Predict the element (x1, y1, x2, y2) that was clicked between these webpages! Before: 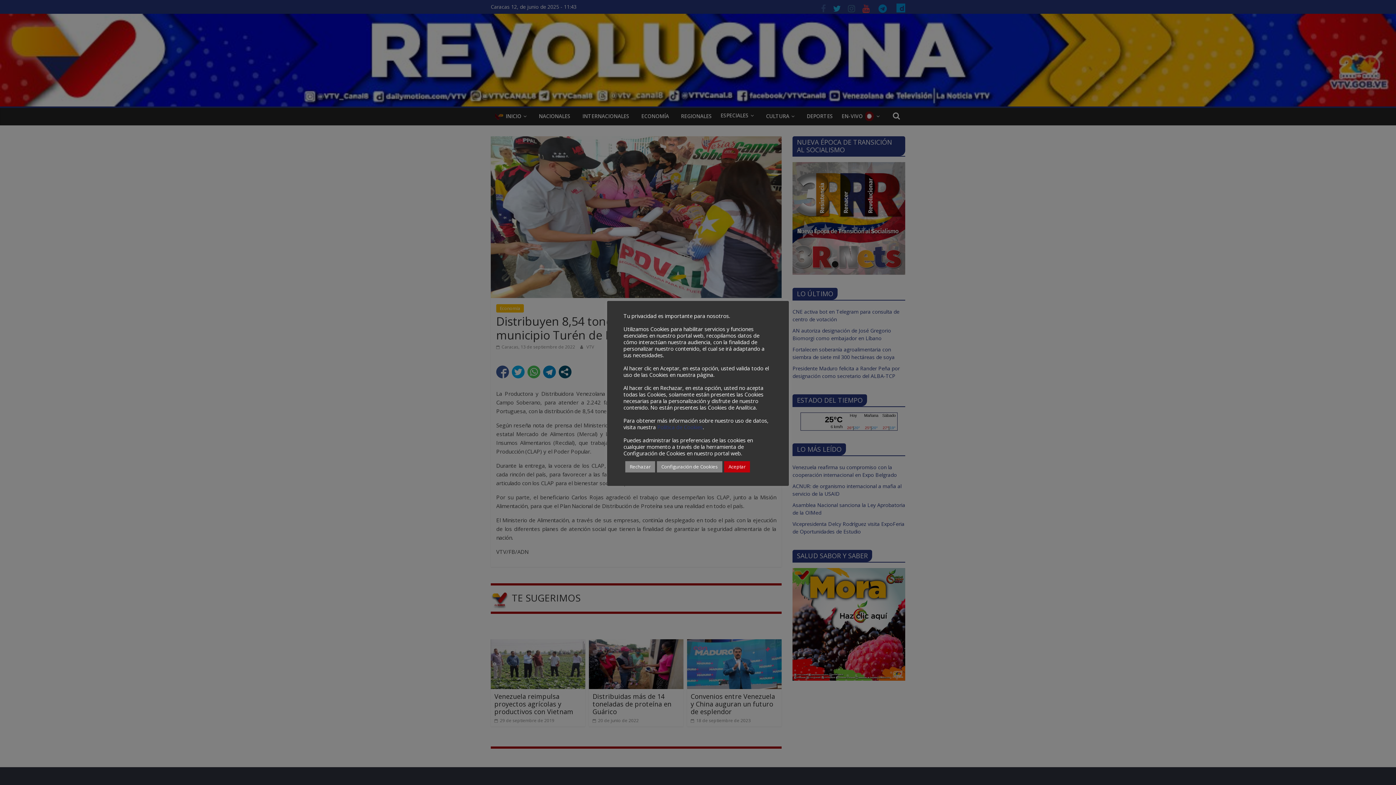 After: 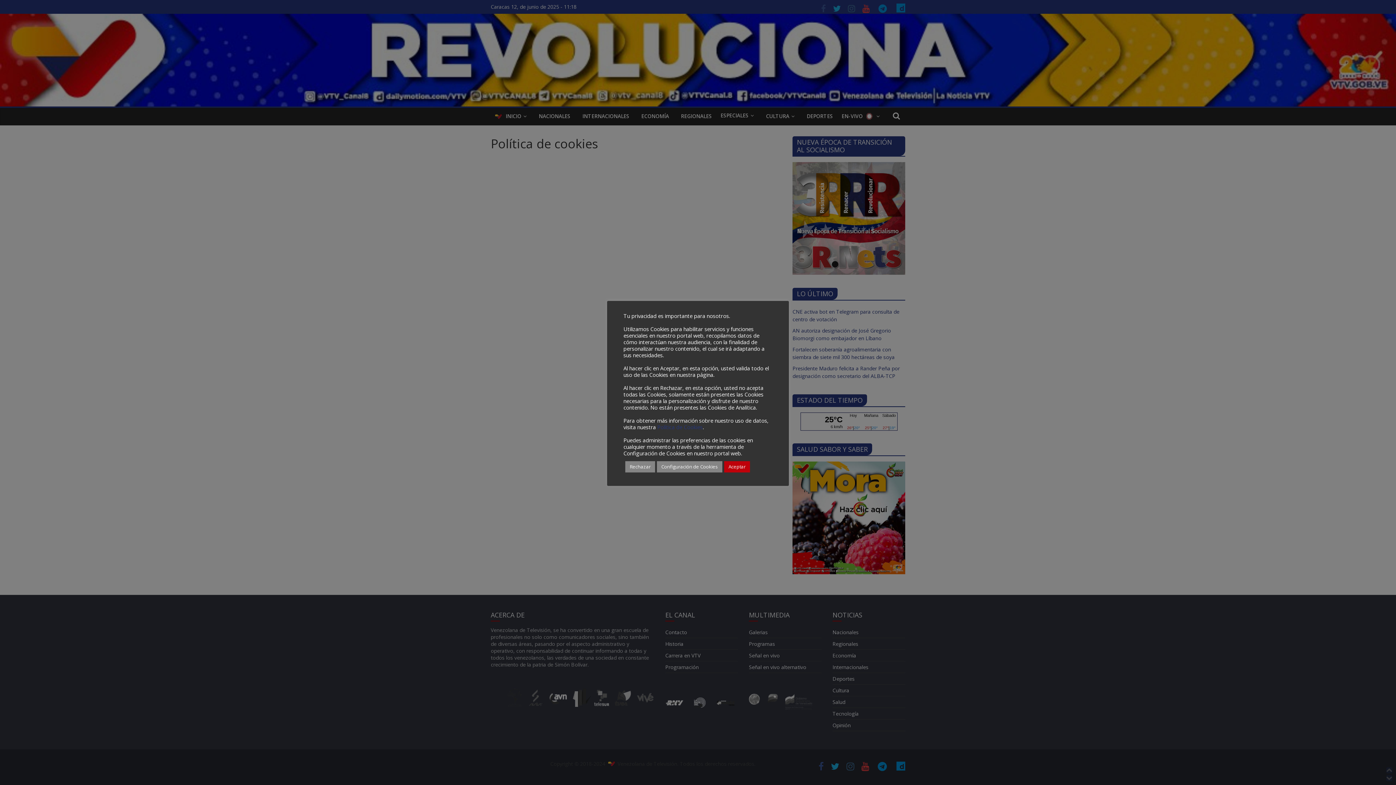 Action: label: Política de Cookies bbox: (657, 423, 702, 430)